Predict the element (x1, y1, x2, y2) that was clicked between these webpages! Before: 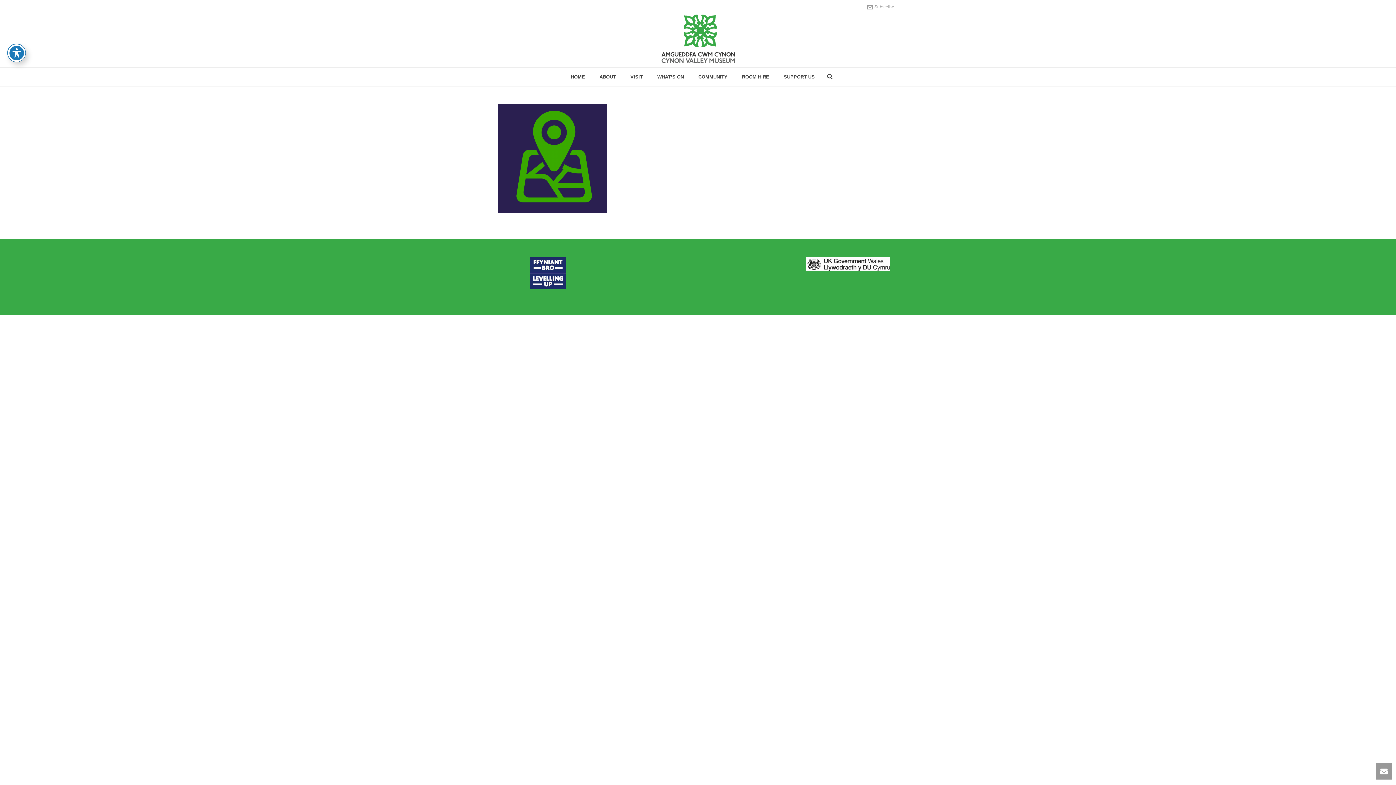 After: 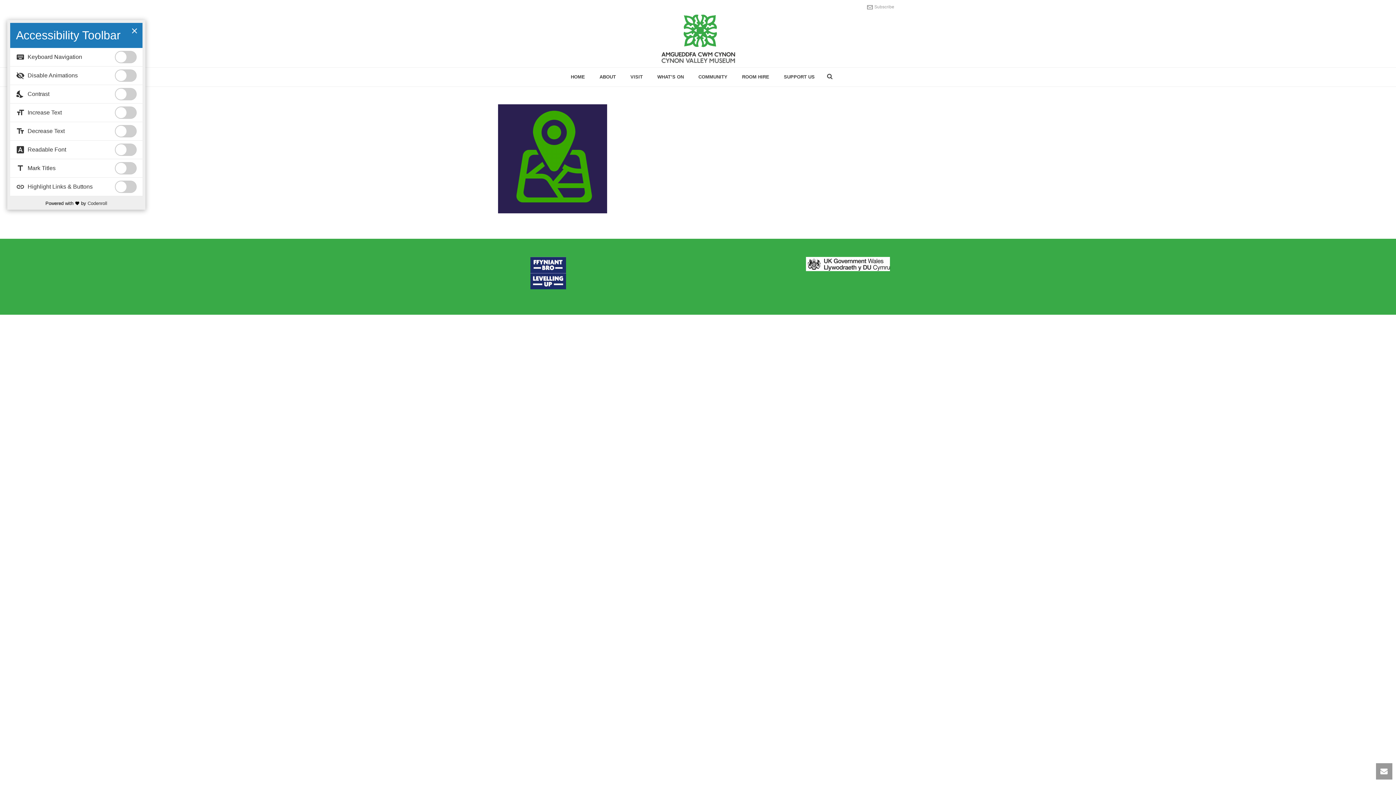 Action: bbox: (7, 44, 25, 61) label: Toggle Accessibility Toolbar